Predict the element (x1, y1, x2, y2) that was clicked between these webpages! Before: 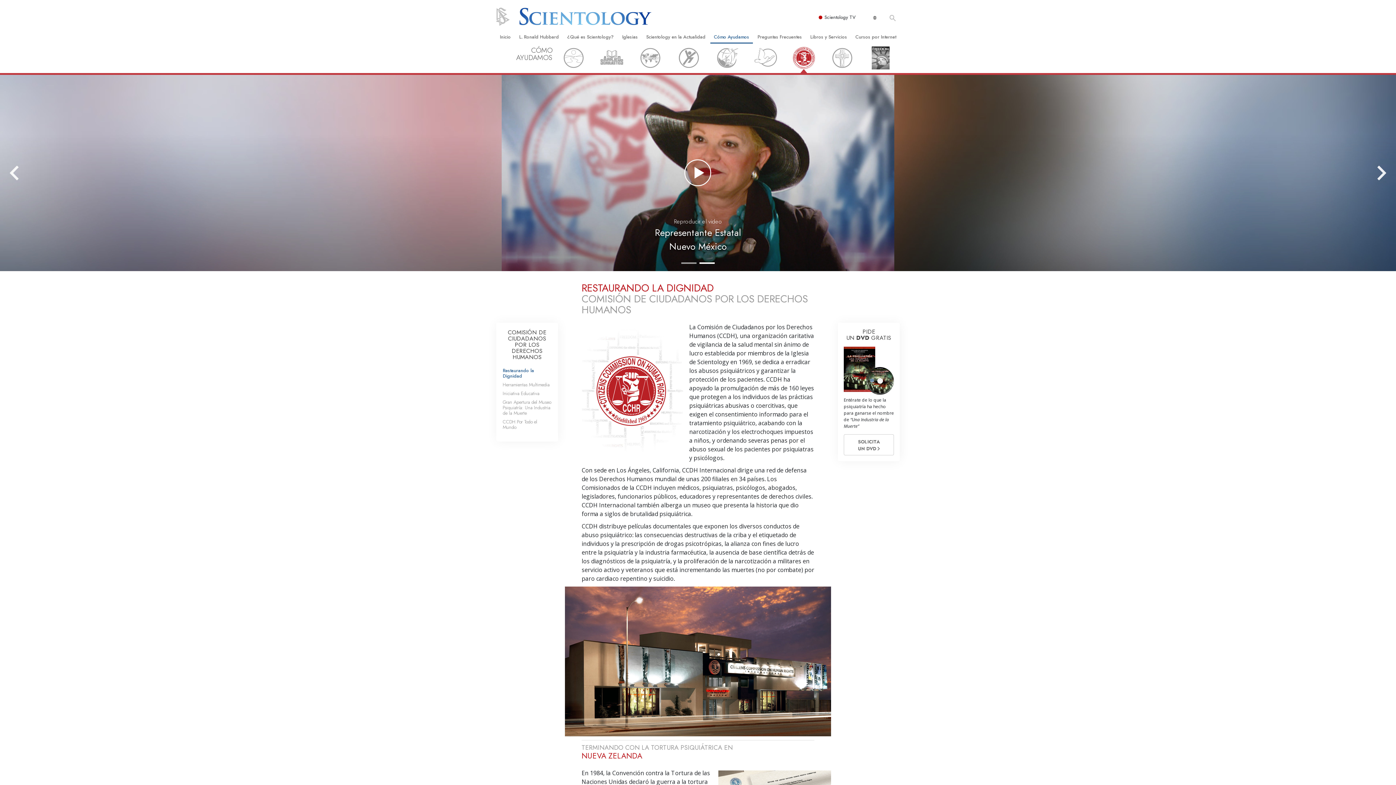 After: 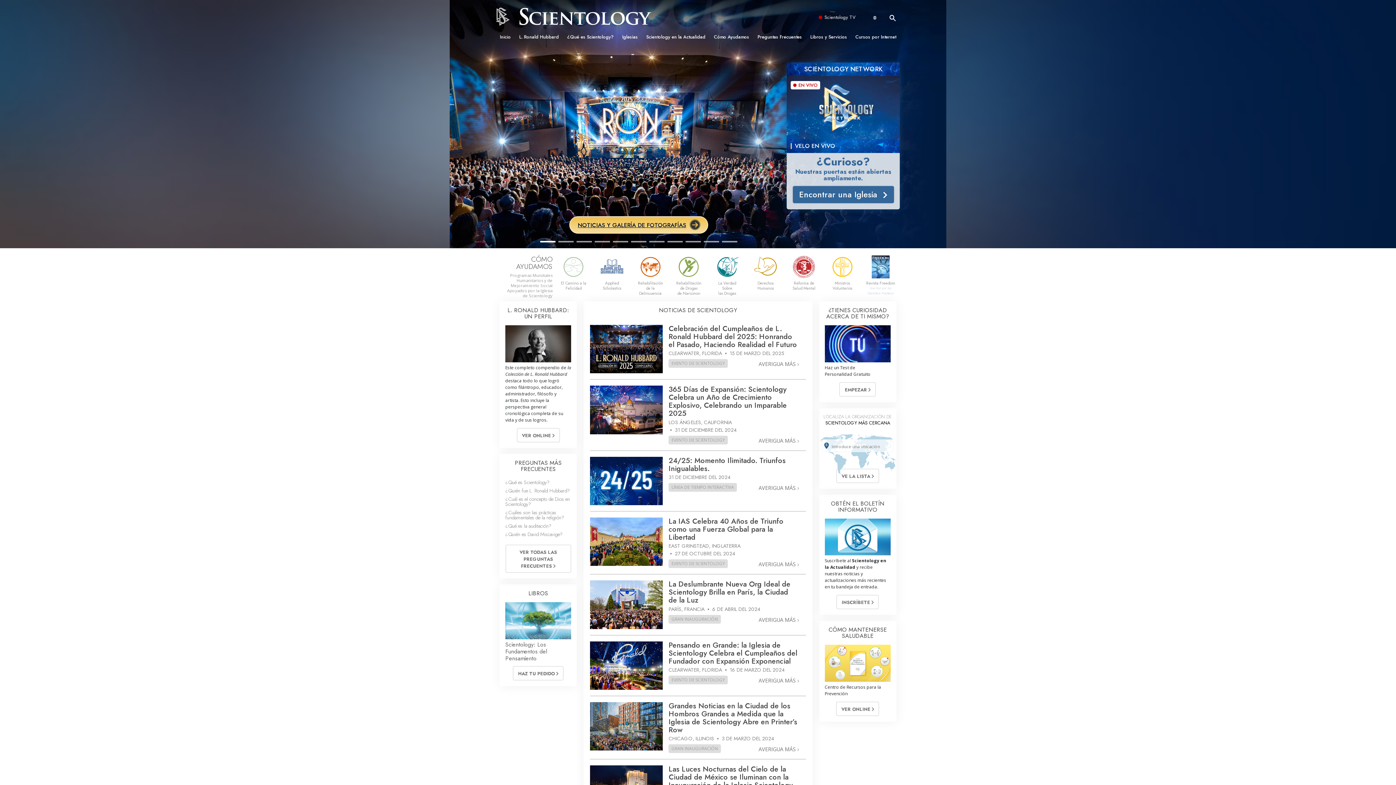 Action: bbox: (496, 30, 514, 43) label: Inicio